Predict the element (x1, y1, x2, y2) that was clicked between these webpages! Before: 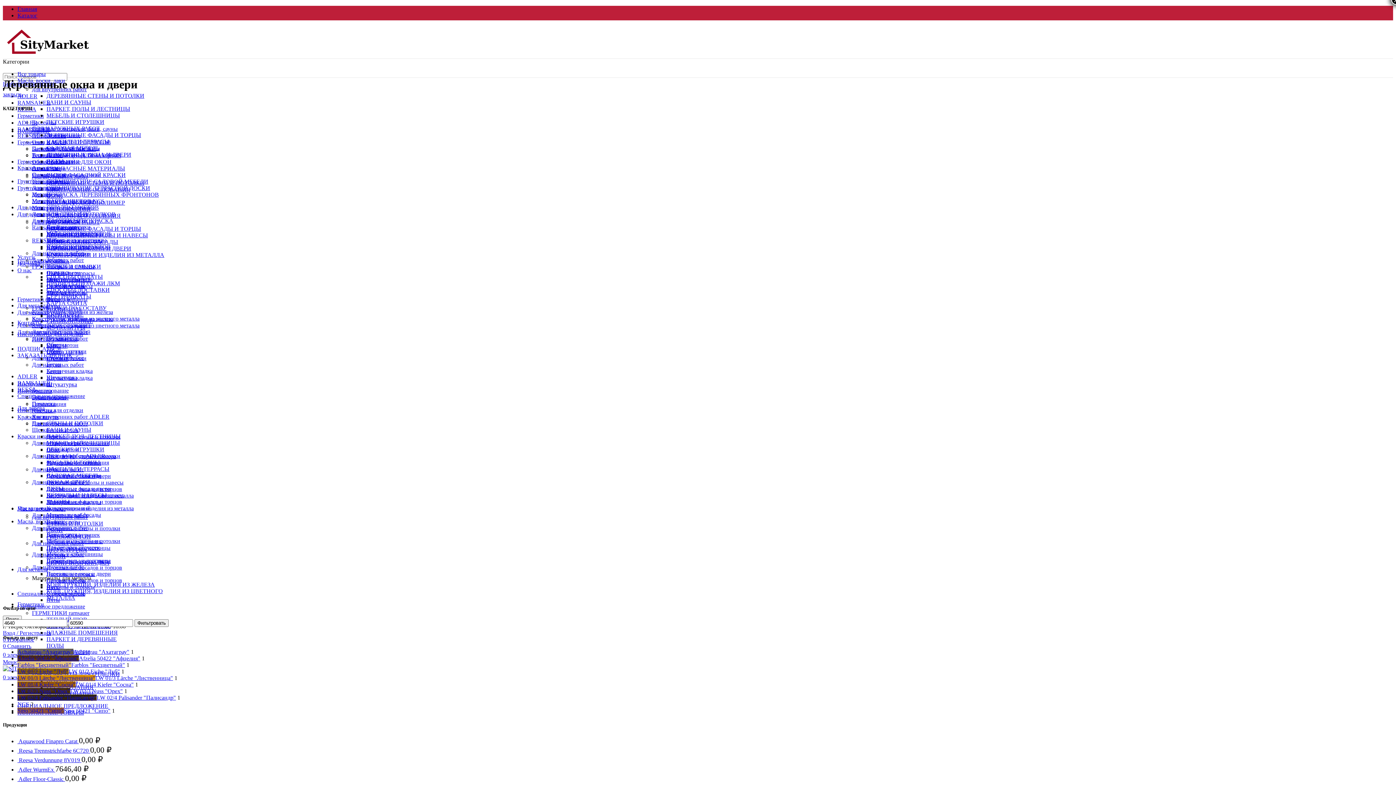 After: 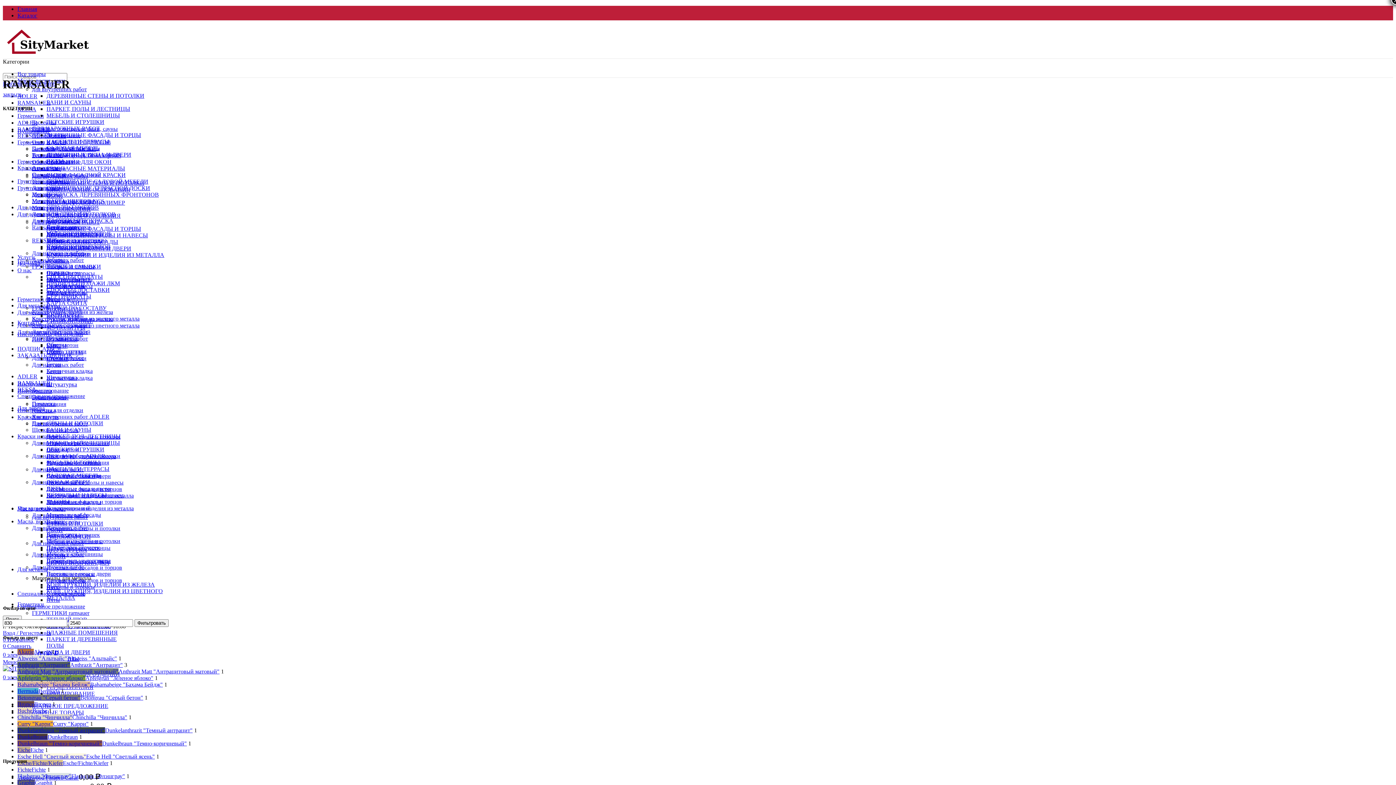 Action: label: RAMSAUER bbox: (17, 126, 50, 132)